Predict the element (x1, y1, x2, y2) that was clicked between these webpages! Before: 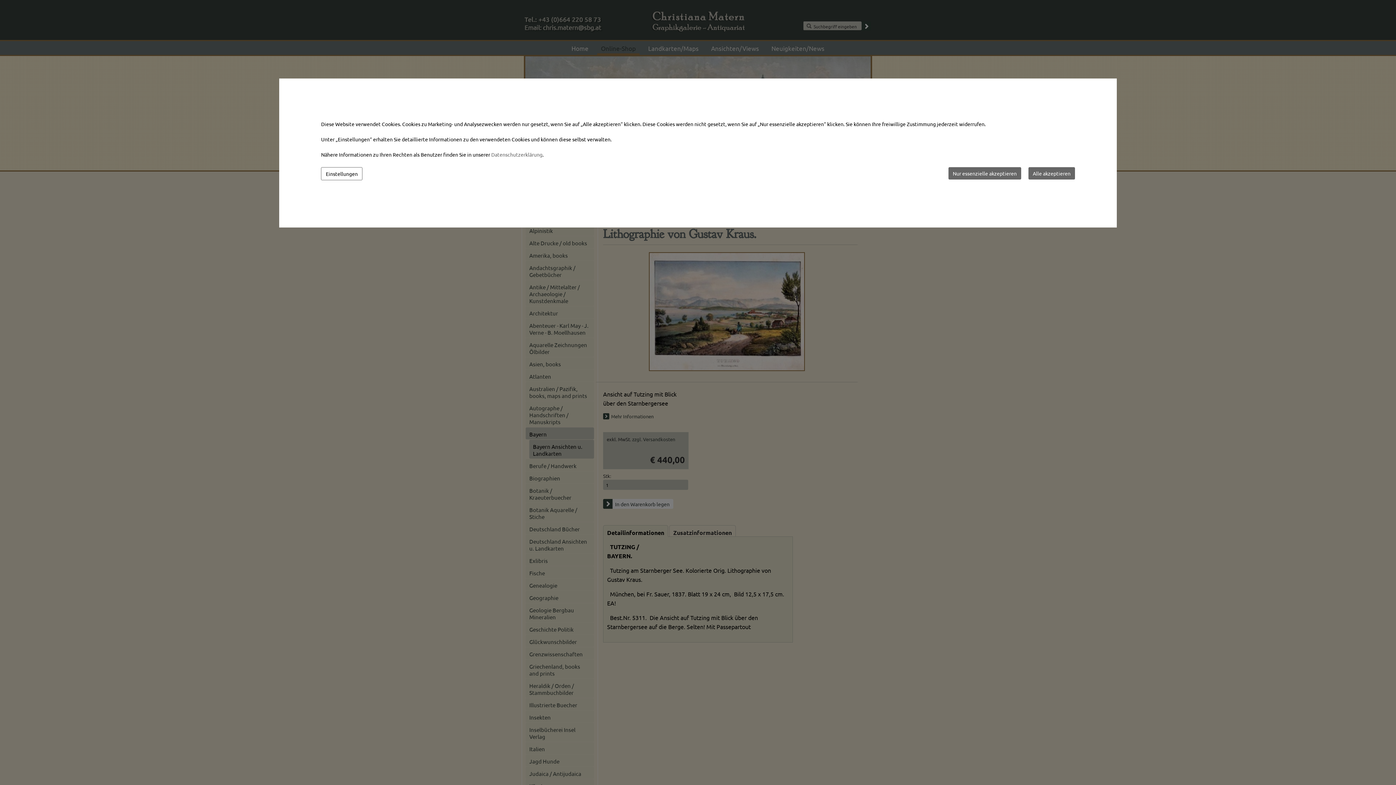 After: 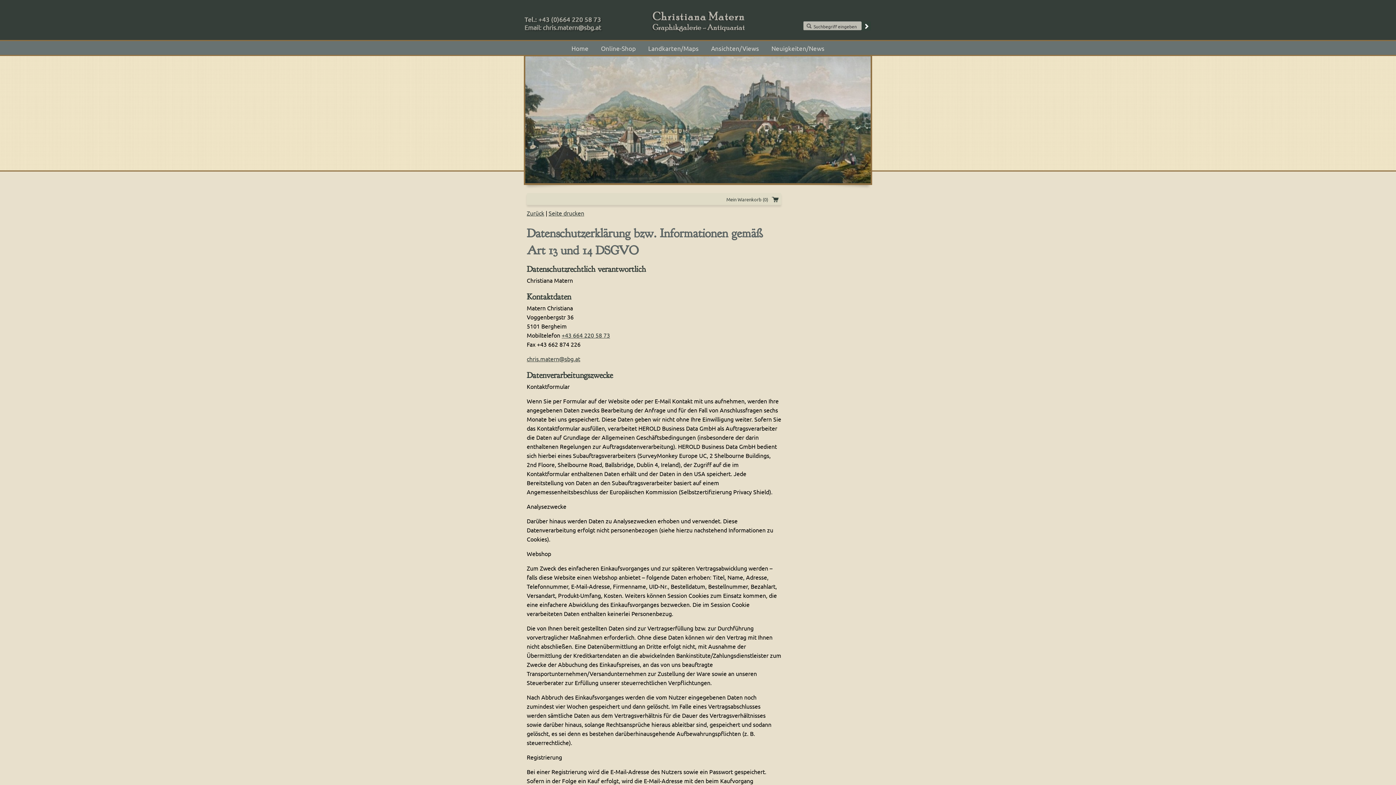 Action: bbox: (491, 150, 542, 158) label: Datenschutzerklärung